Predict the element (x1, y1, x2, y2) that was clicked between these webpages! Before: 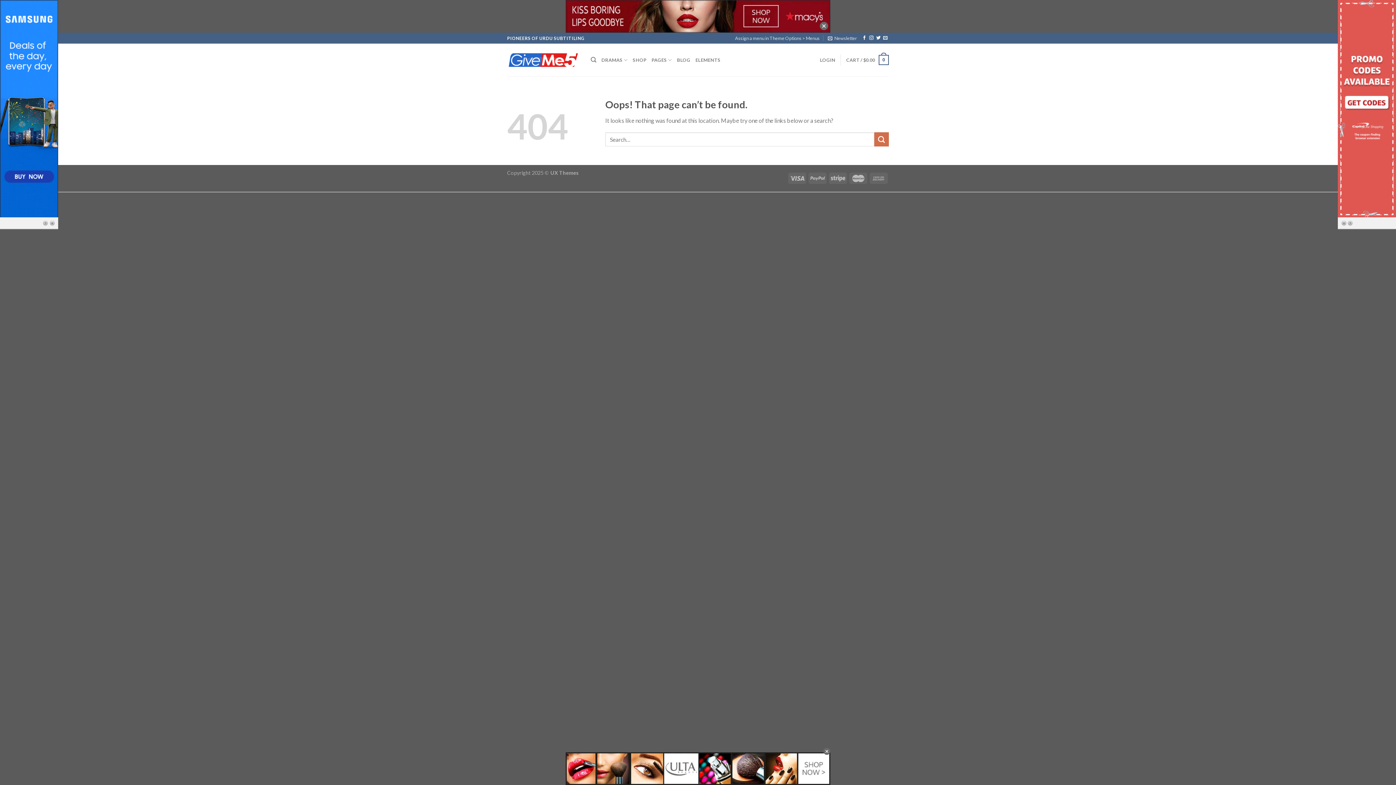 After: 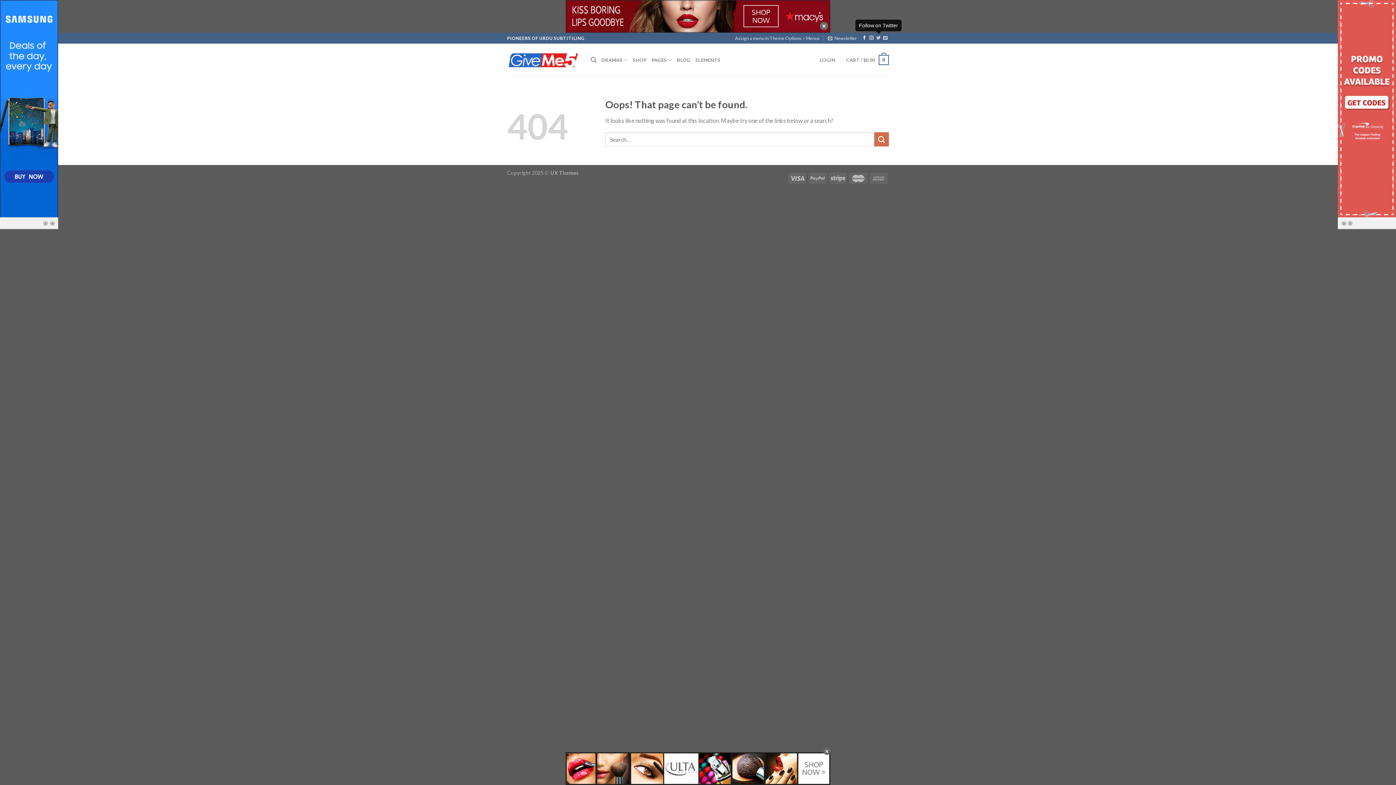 Action: bbox: (876, 35, 880, 40)